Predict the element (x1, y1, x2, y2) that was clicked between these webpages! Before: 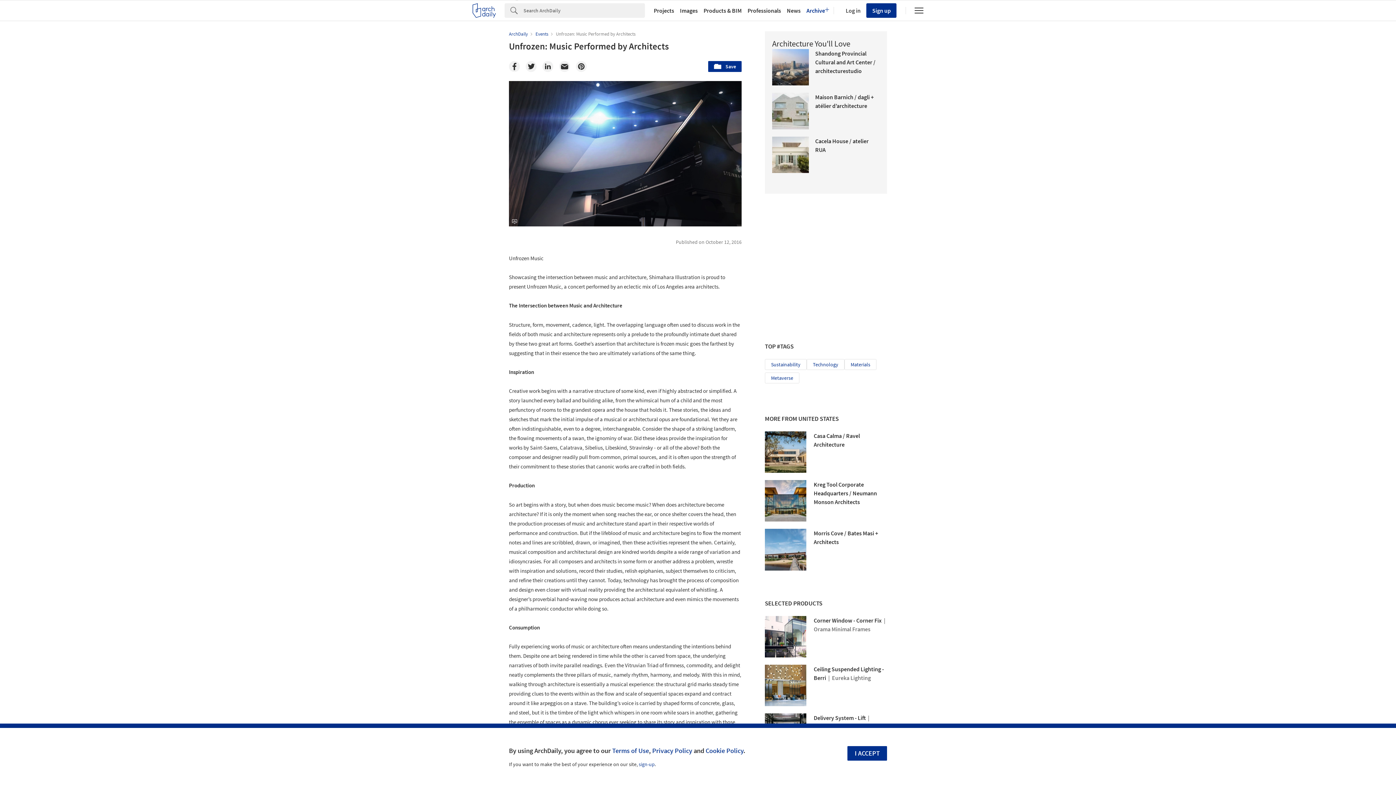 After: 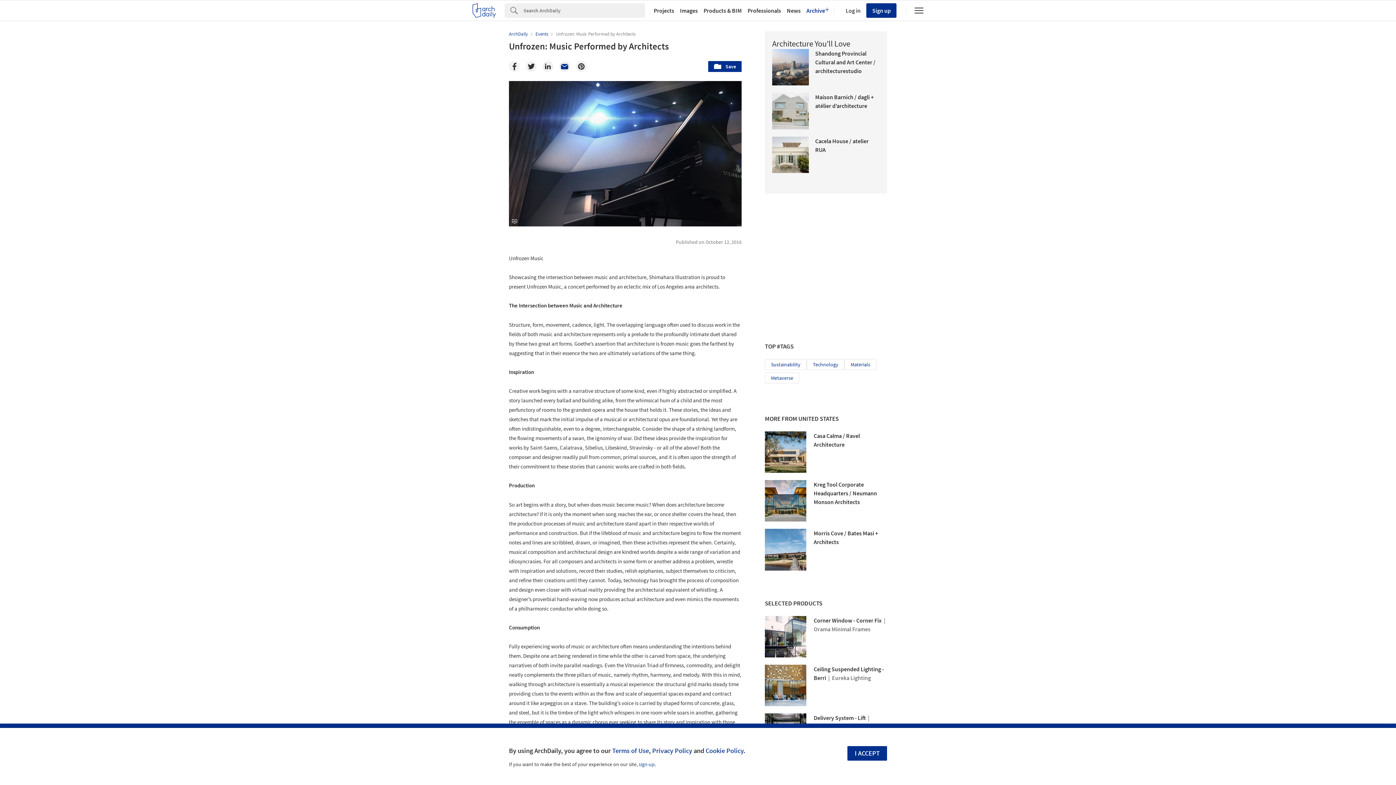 Action: label: Email bbox: (559, 61, 570, 72)